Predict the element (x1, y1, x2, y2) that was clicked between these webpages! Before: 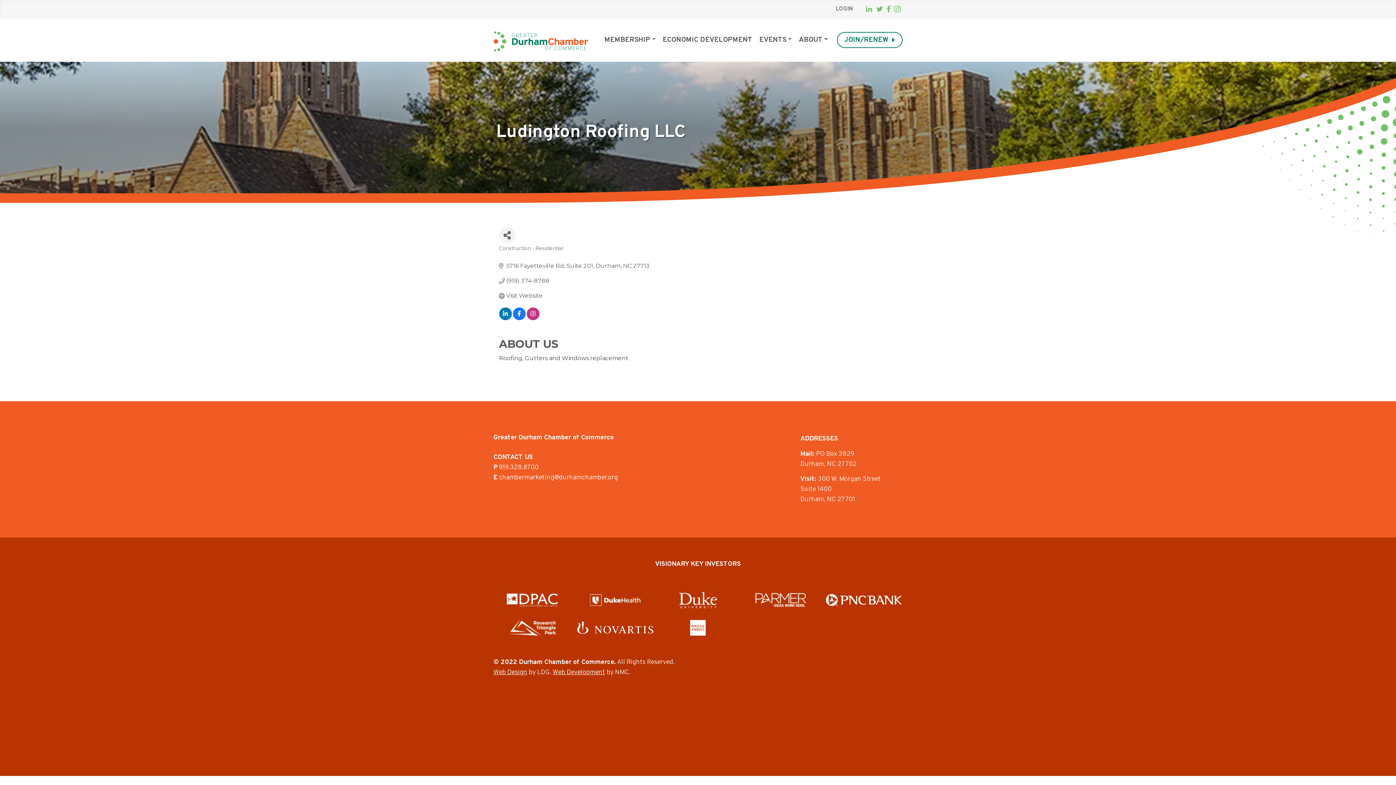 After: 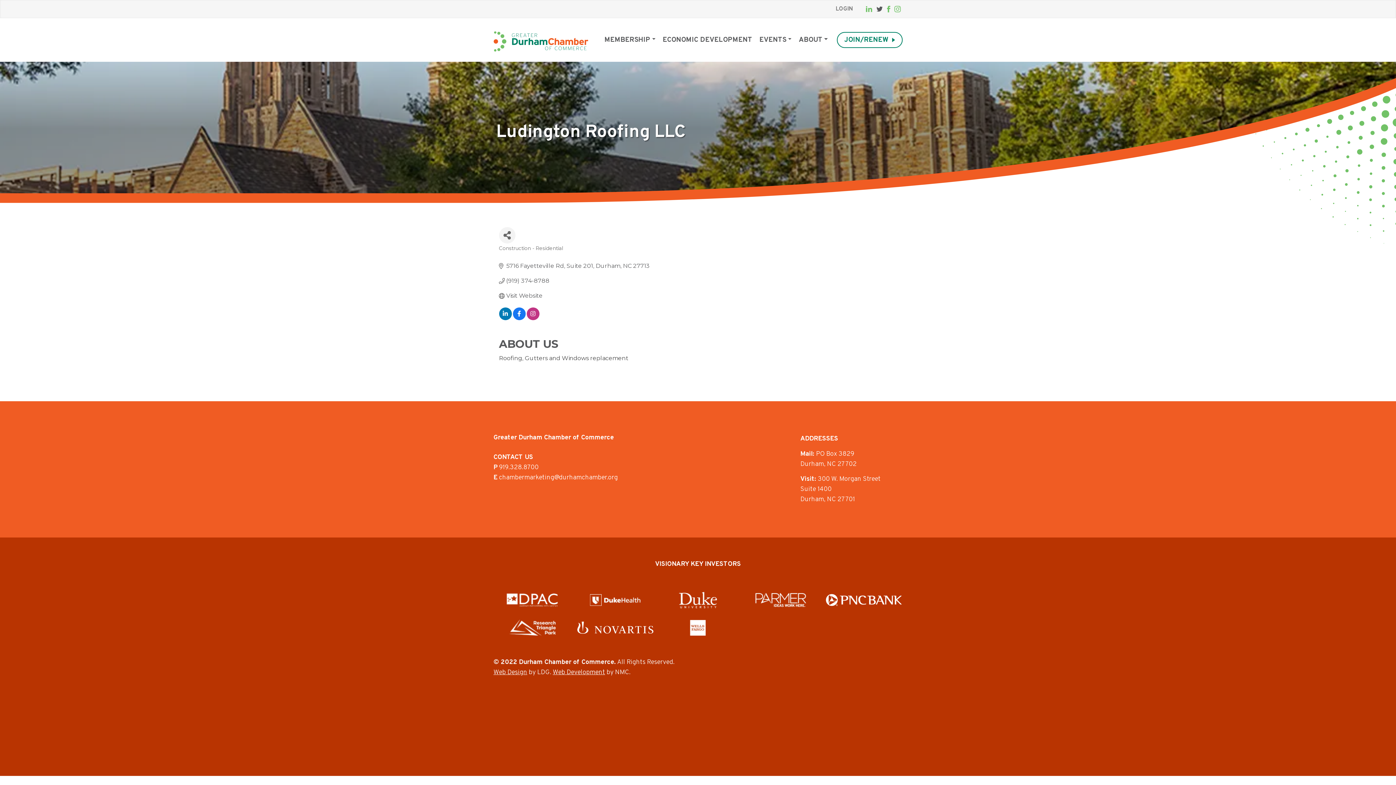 Action: label: Follow  on Twitter bbox: (874, 4, 884, 13)